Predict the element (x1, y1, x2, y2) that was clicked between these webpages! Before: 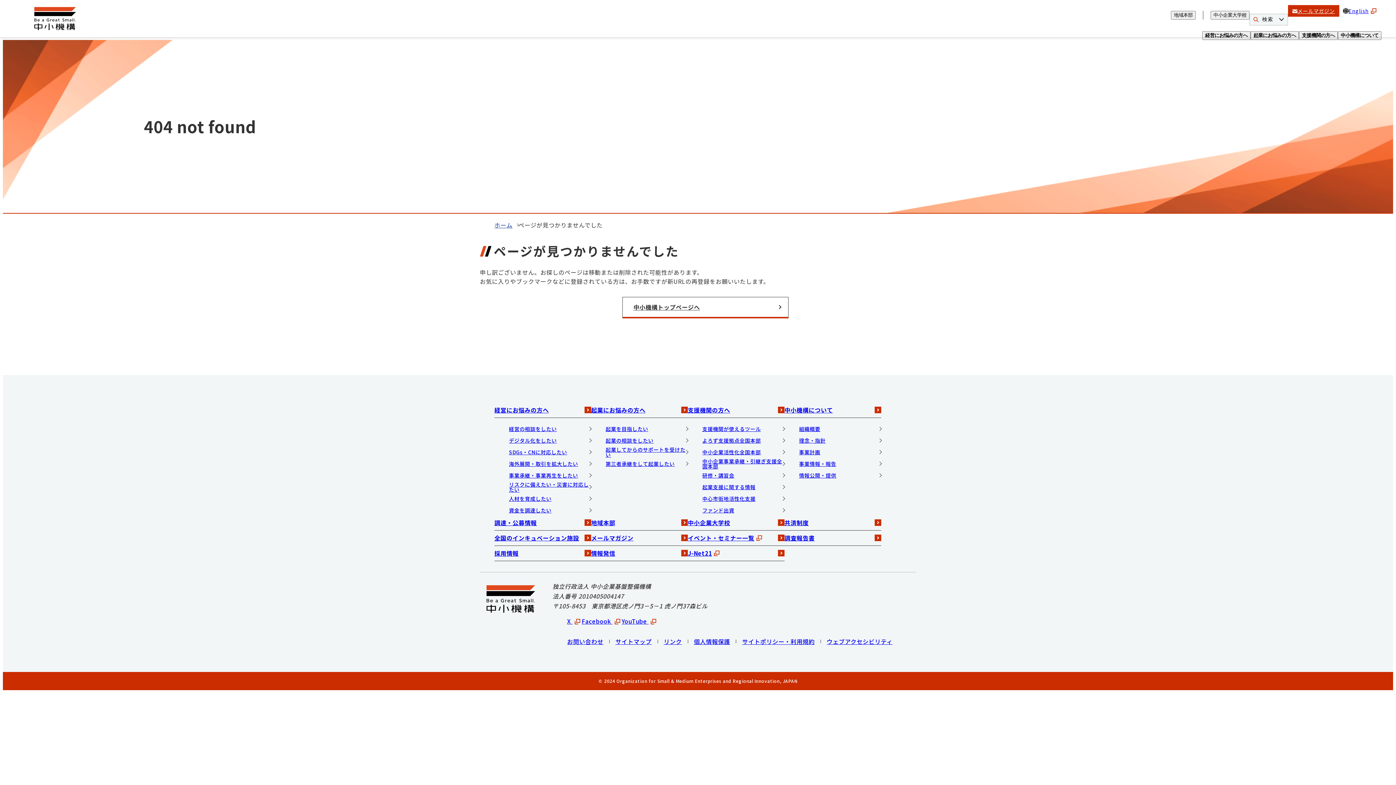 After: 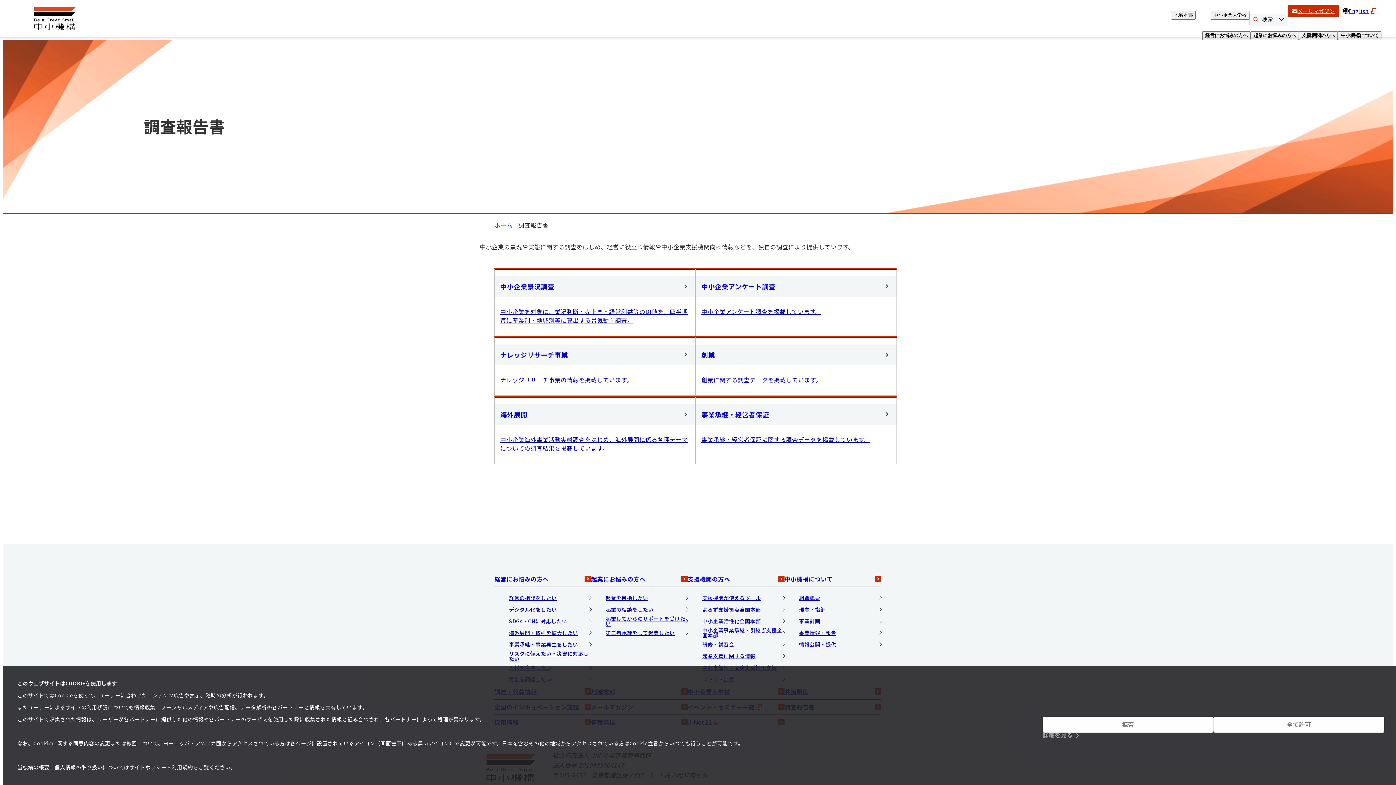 Action: bbox: (784, 530, 881, 546) label: 調査報告書